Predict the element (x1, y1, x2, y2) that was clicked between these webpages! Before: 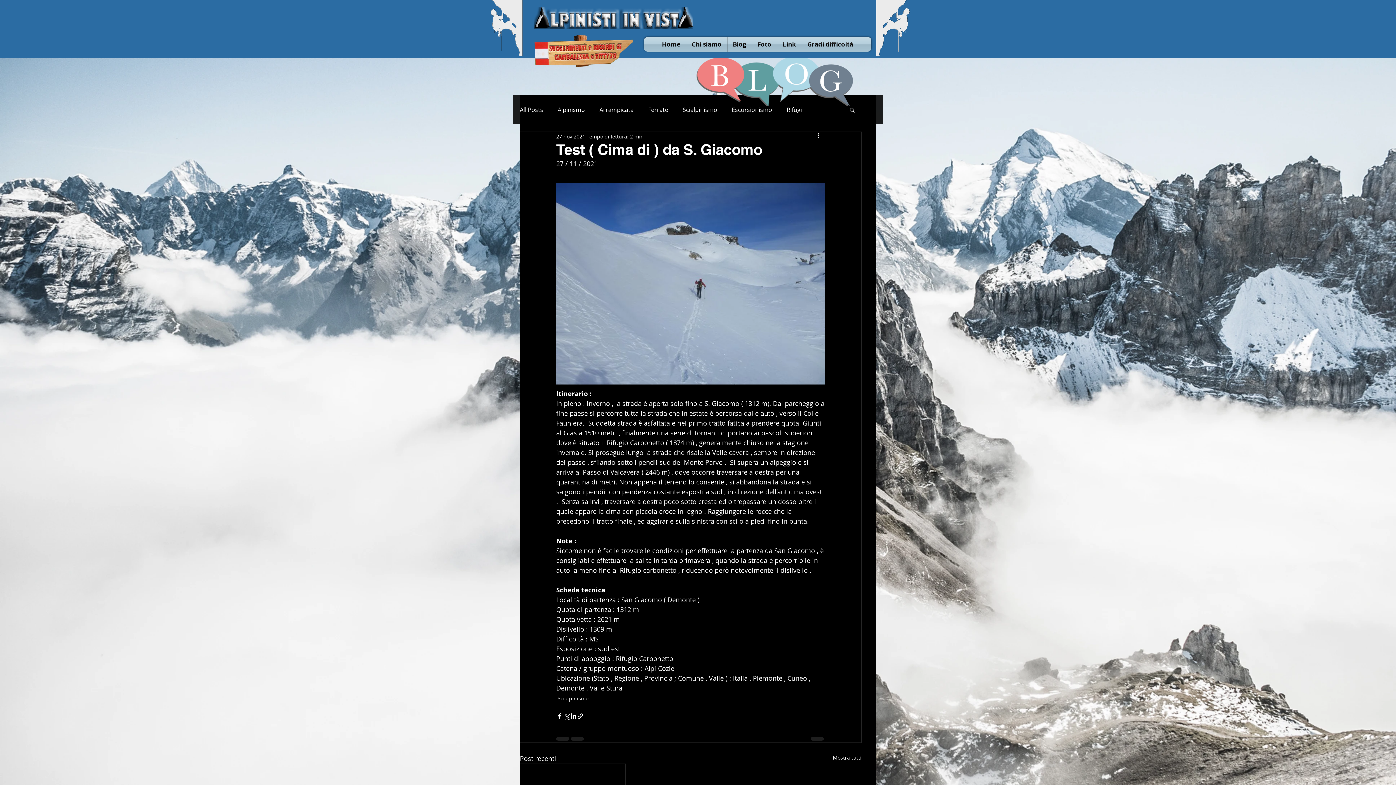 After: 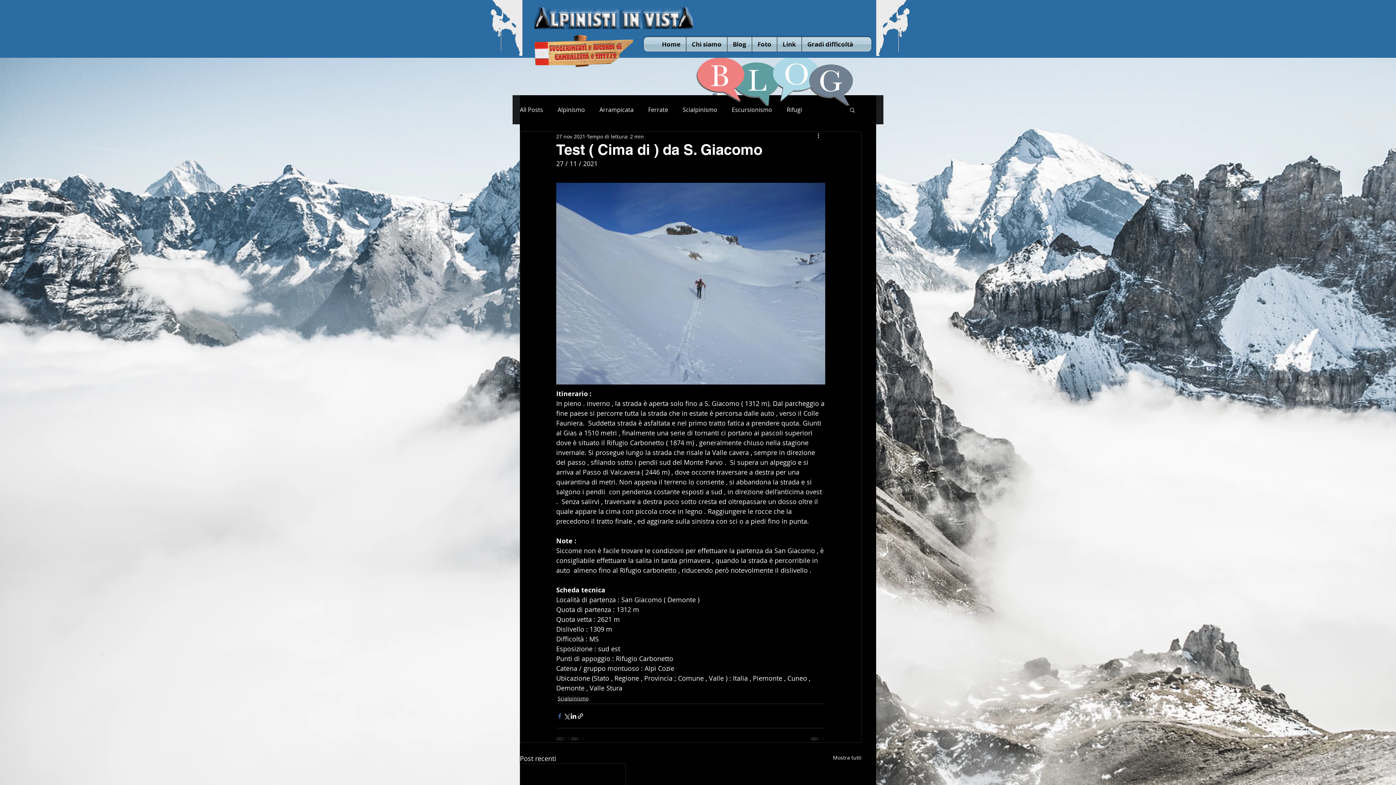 Action: label: Condividi su Facebook bbox: (556, 712, 563, 719)